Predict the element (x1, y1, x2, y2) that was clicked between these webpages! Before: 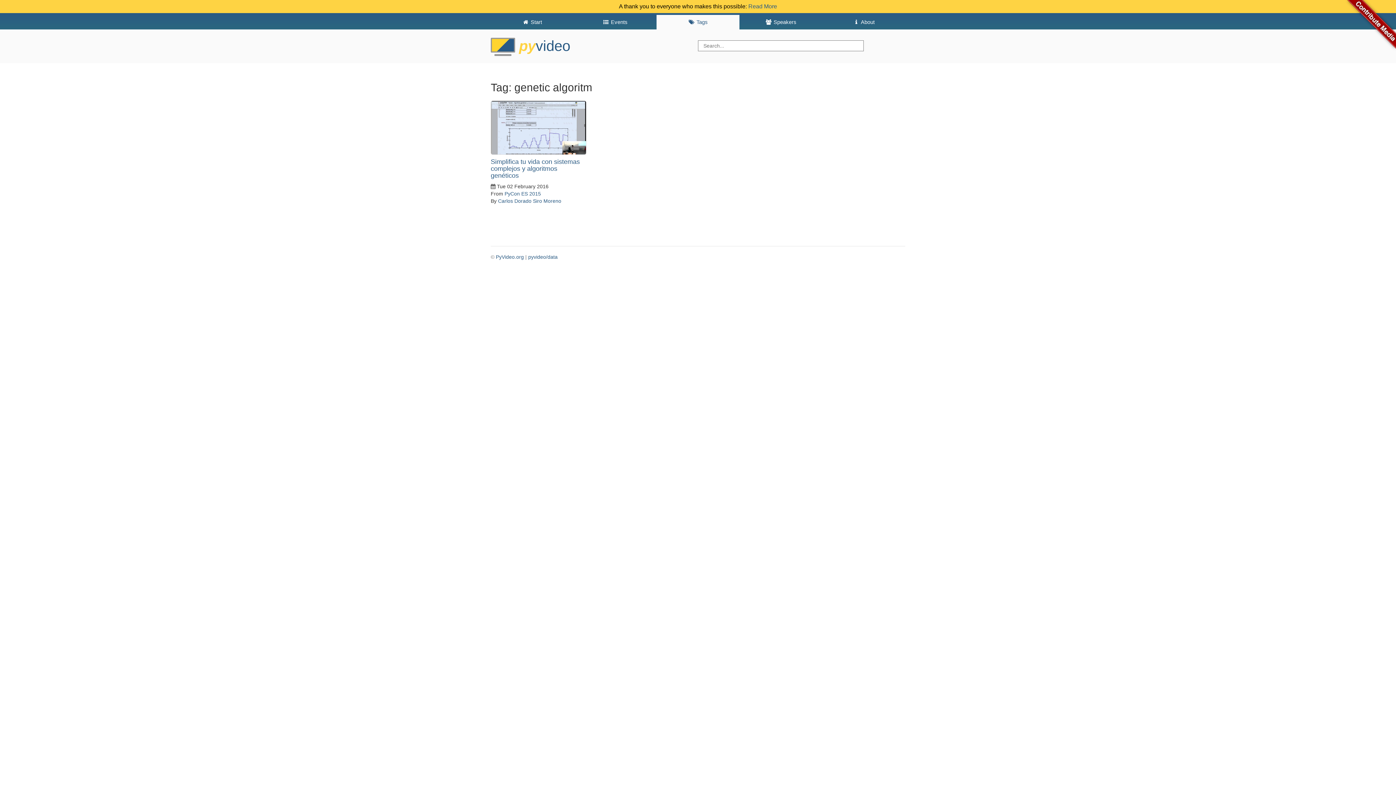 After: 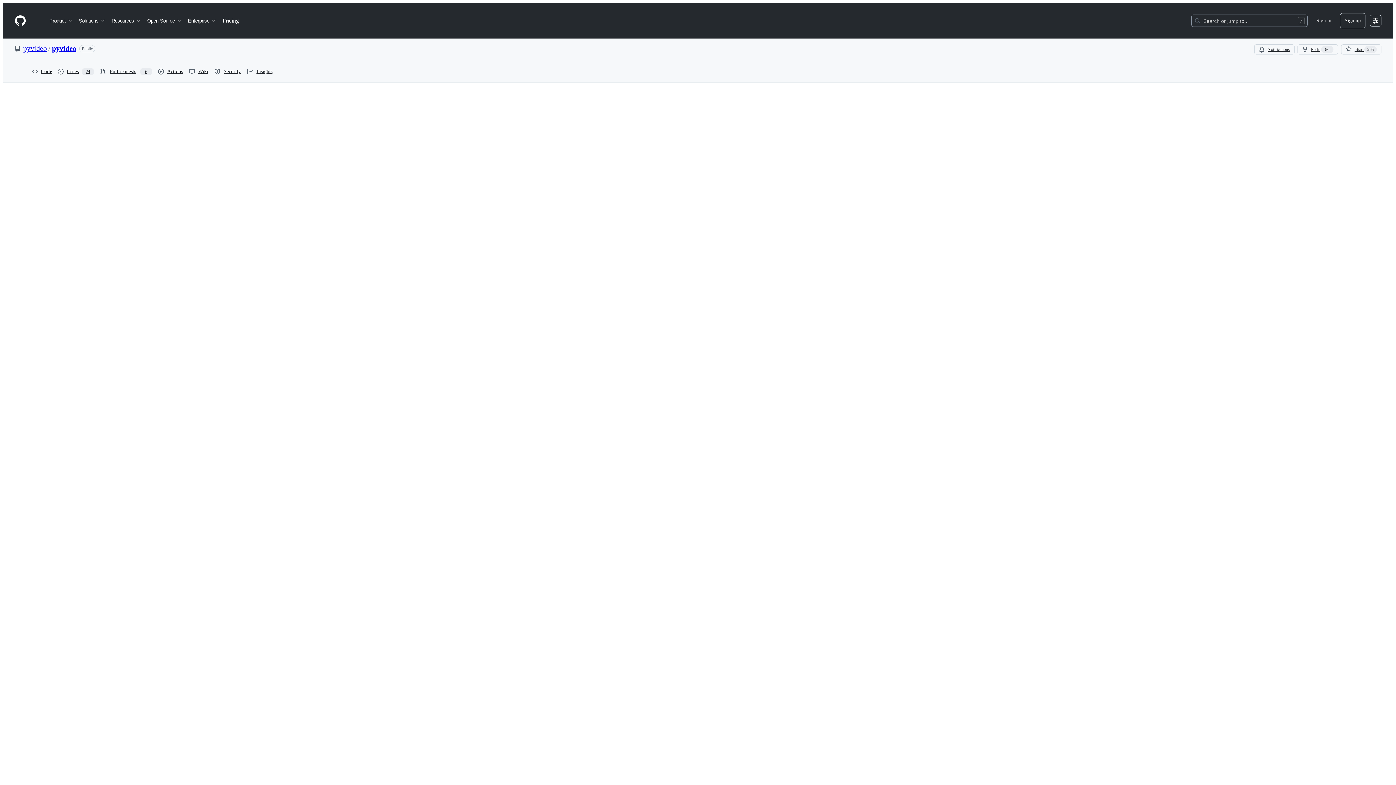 Action: label: PyVideo.org bbox: (496, 254, 524, 260)